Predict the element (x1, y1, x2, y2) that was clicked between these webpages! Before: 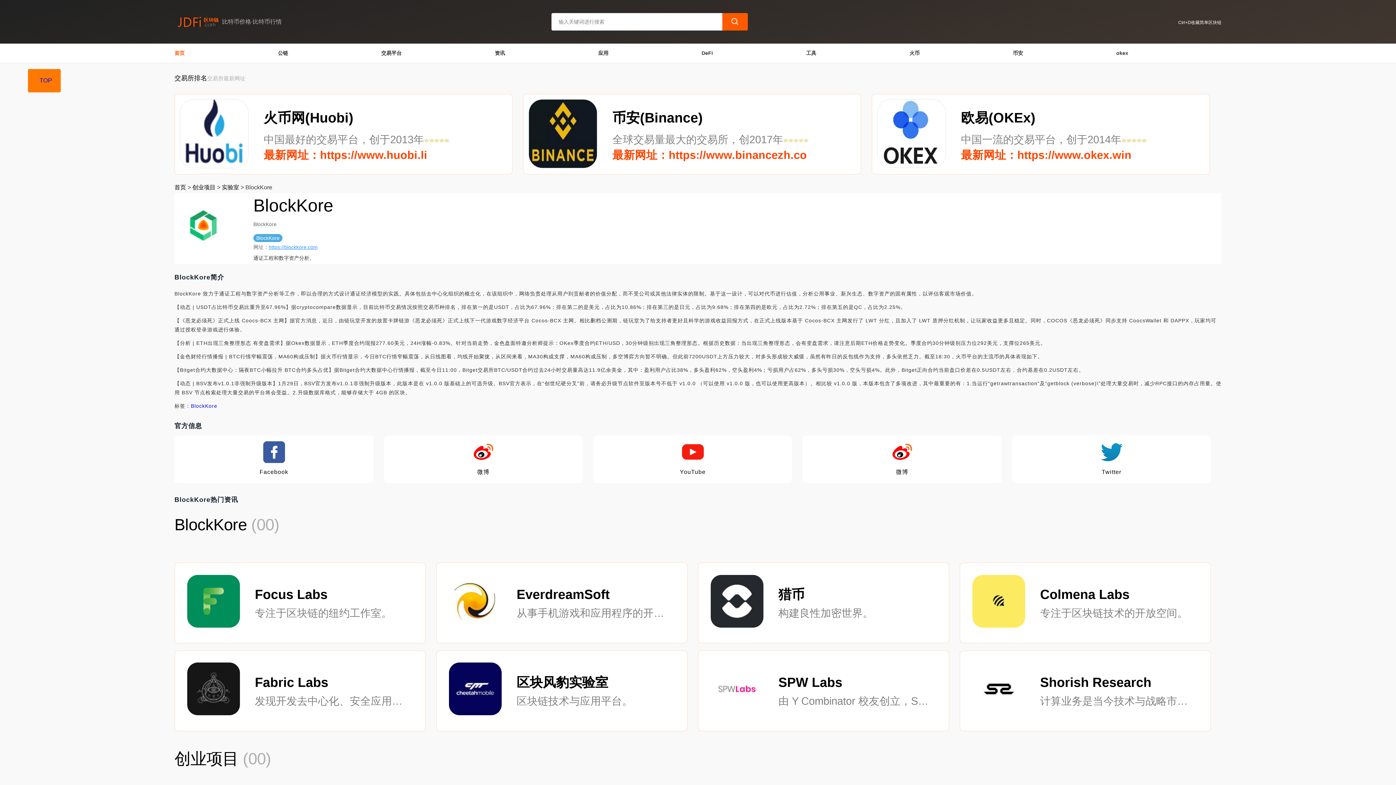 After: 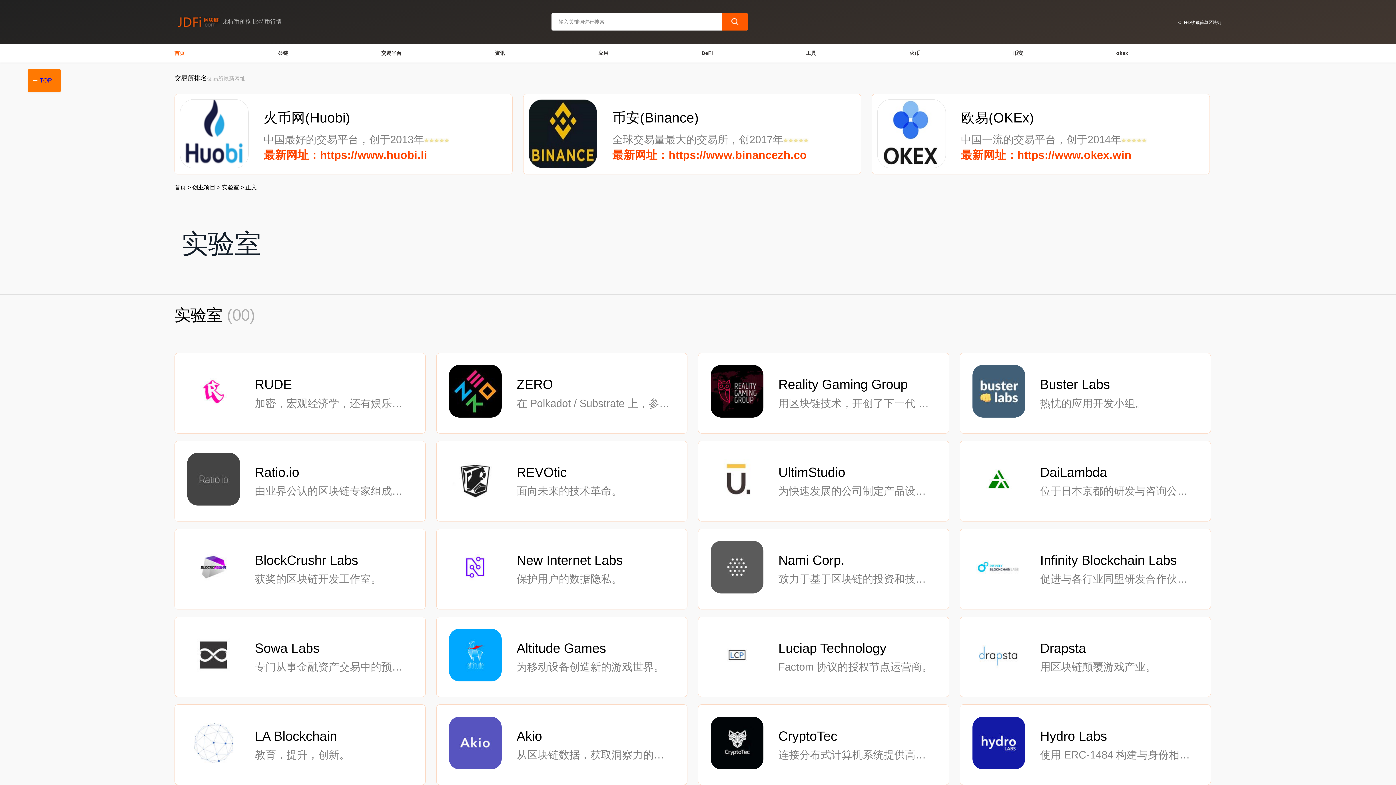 Action: bbox: (221, 184, 239, 190) label: 实验室